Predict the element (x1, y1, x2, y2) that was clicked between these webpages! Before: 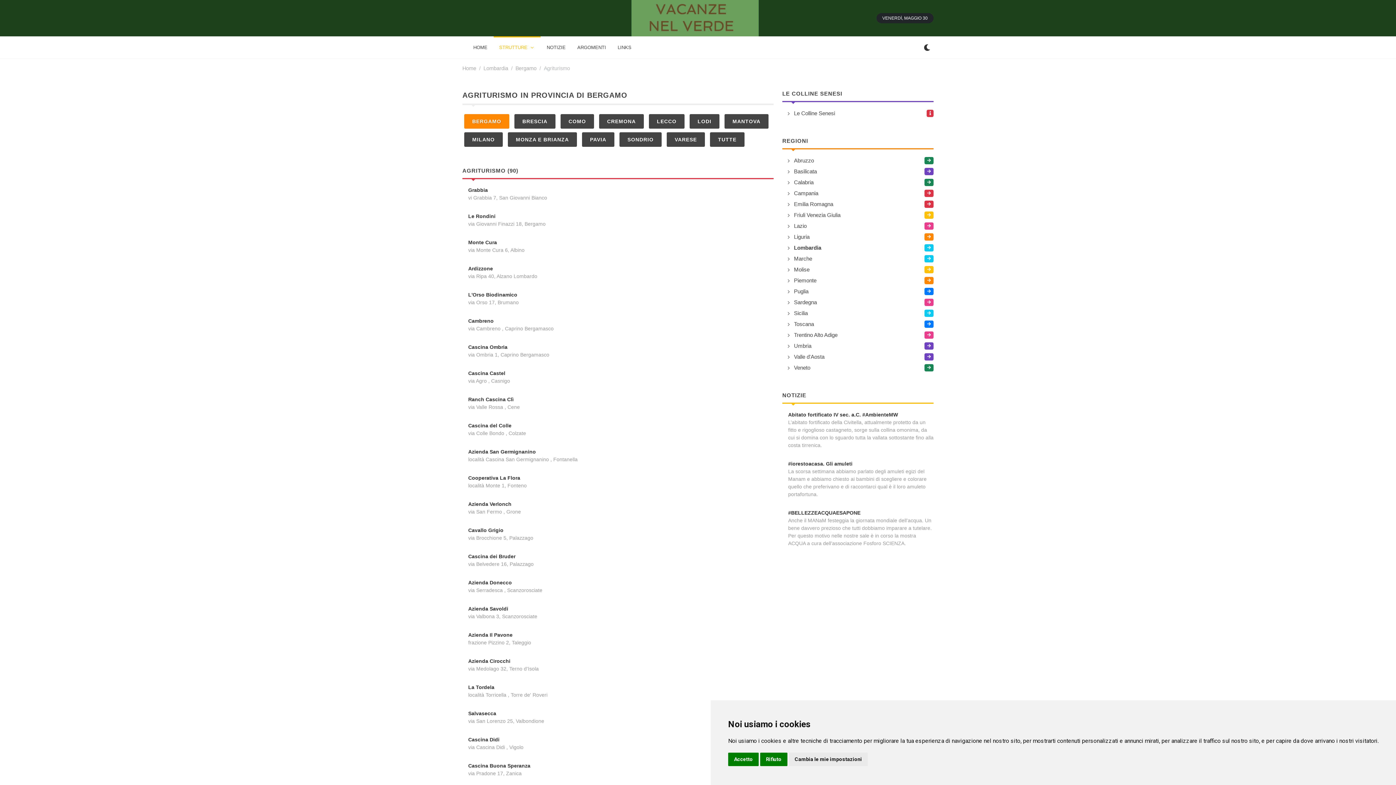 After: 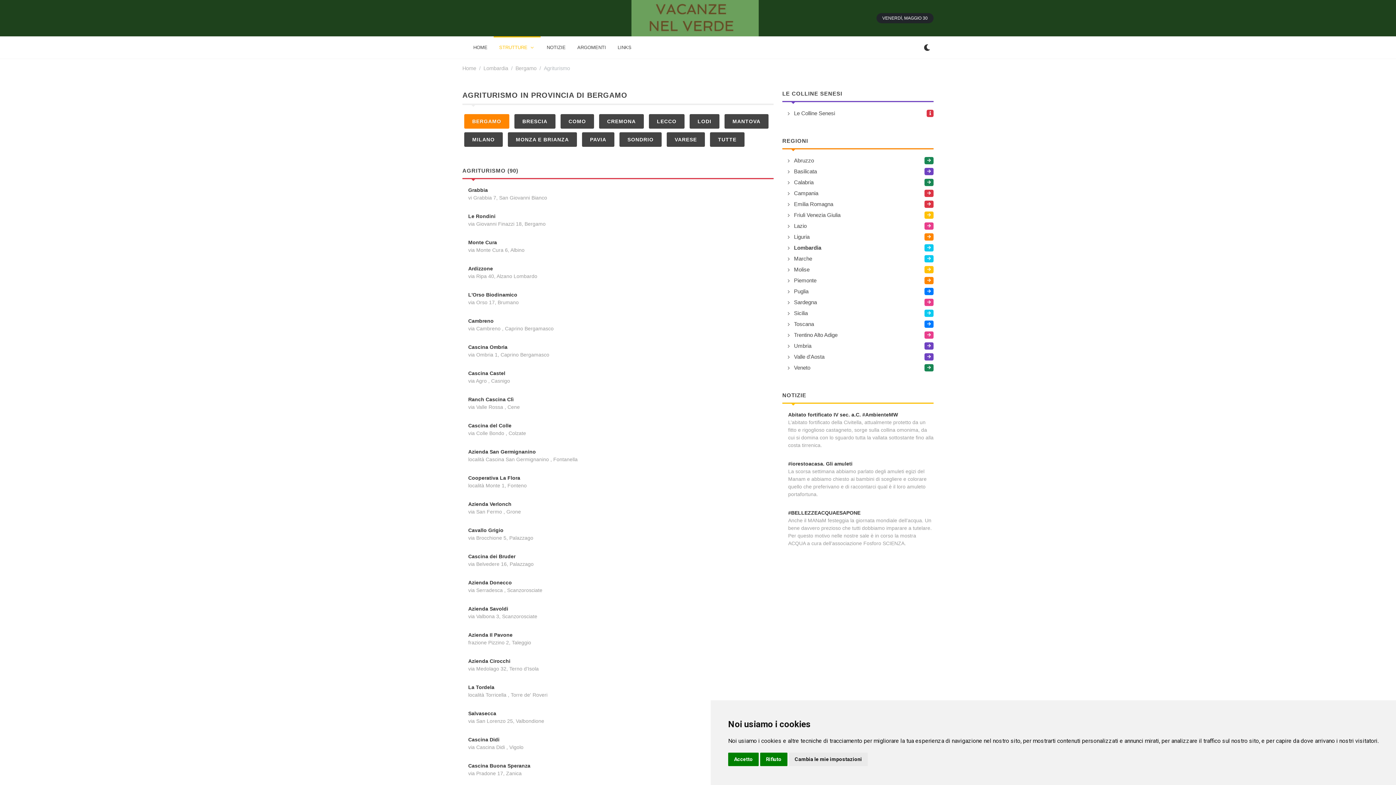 Action: label: BERGAMO bbox: (464, 114, 509, 128)